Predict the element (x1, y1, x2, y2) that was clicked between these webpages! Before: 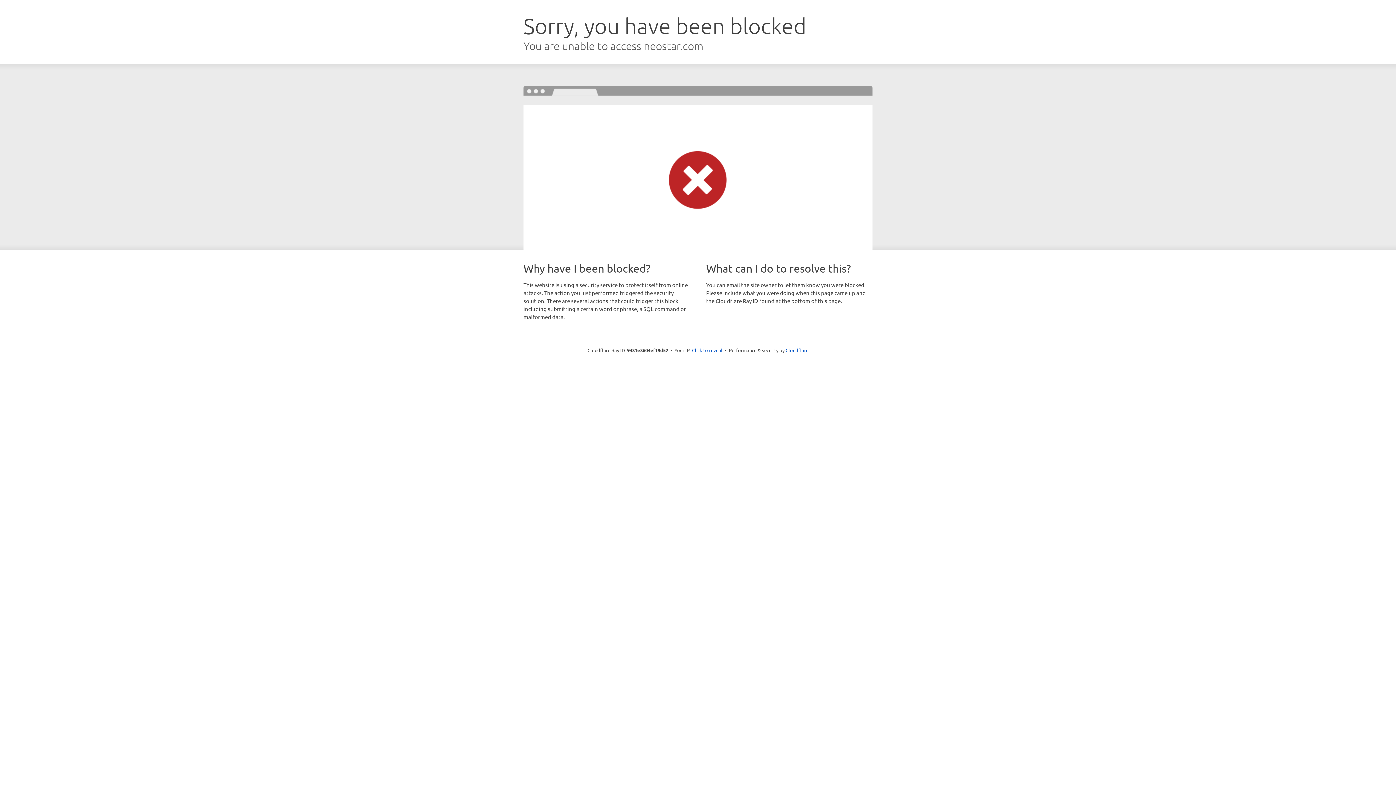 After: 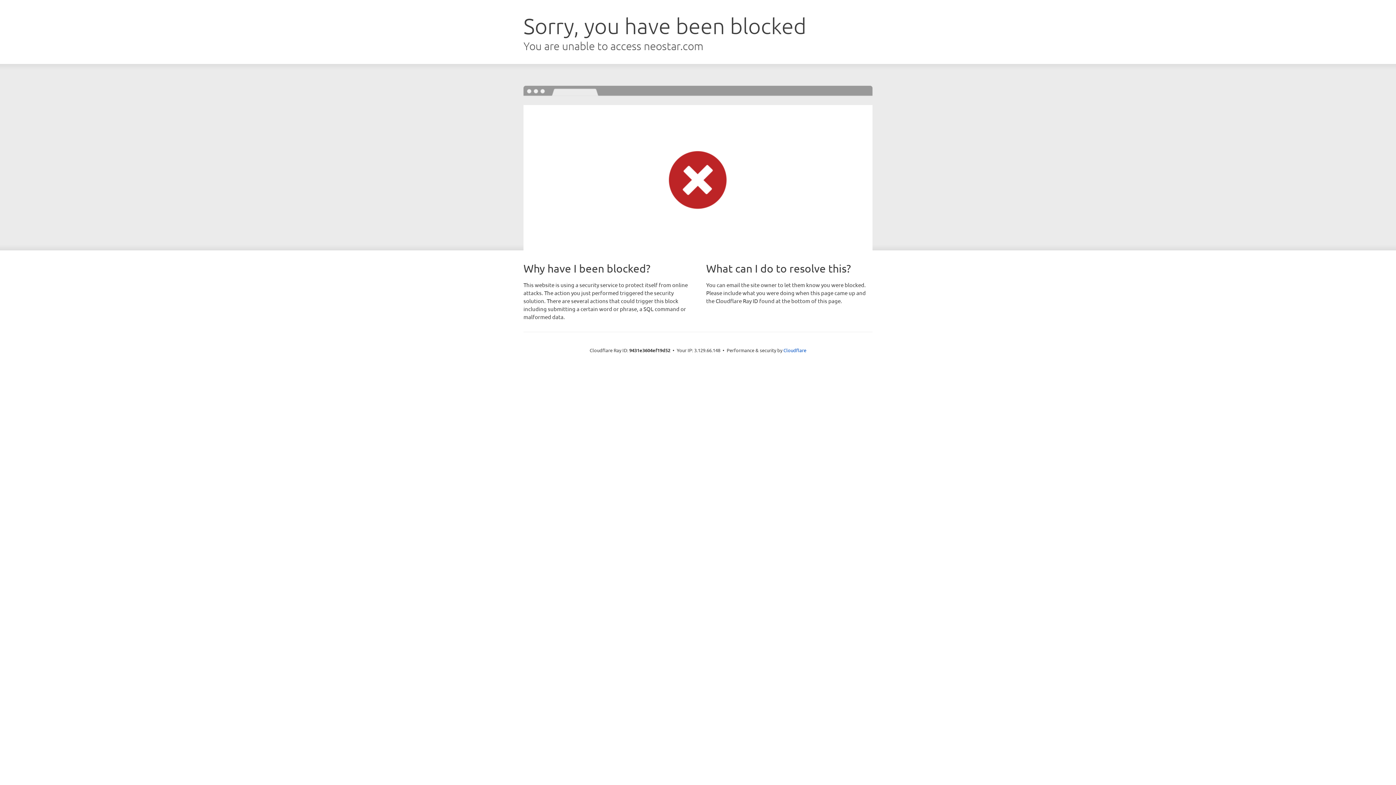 Action: bbox: (692, 346, 722, 353) label: Click to reveal